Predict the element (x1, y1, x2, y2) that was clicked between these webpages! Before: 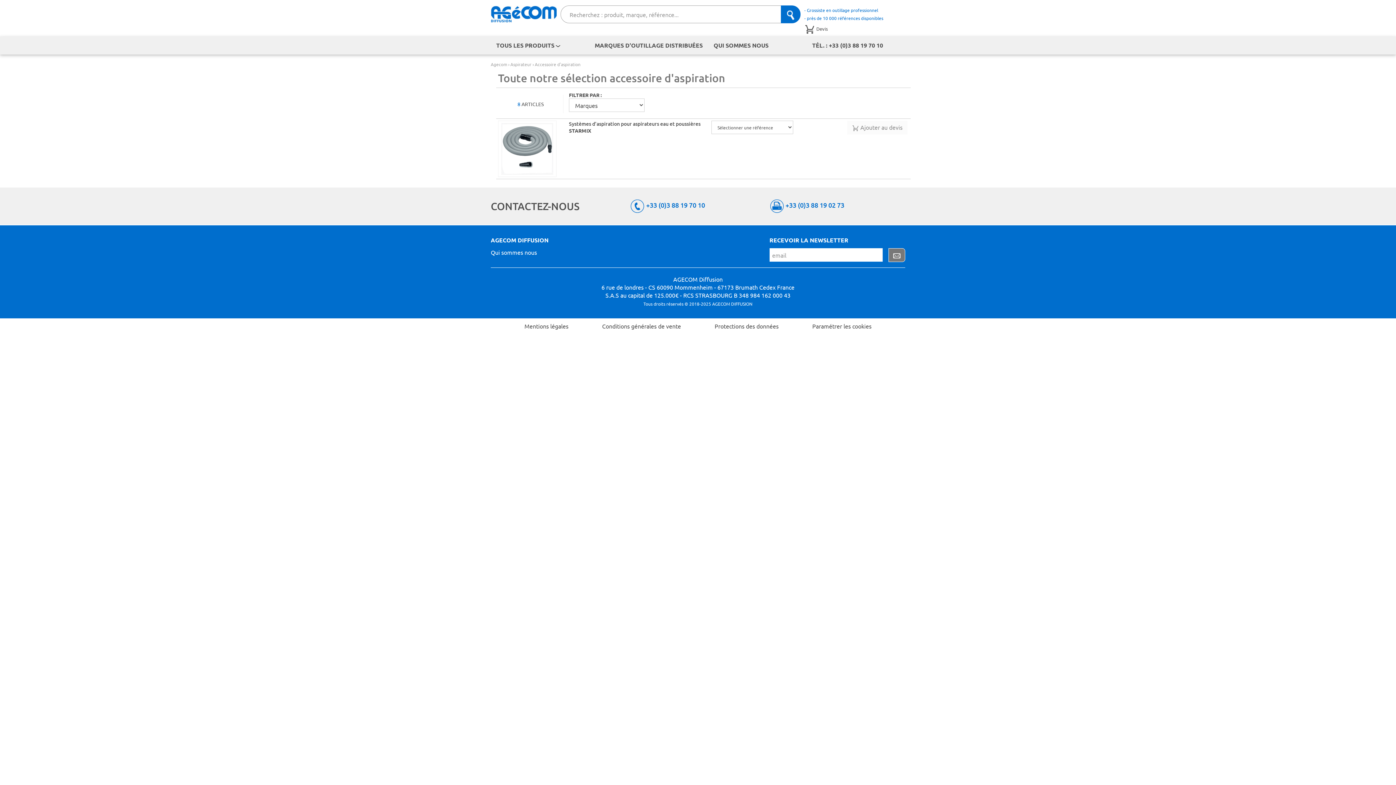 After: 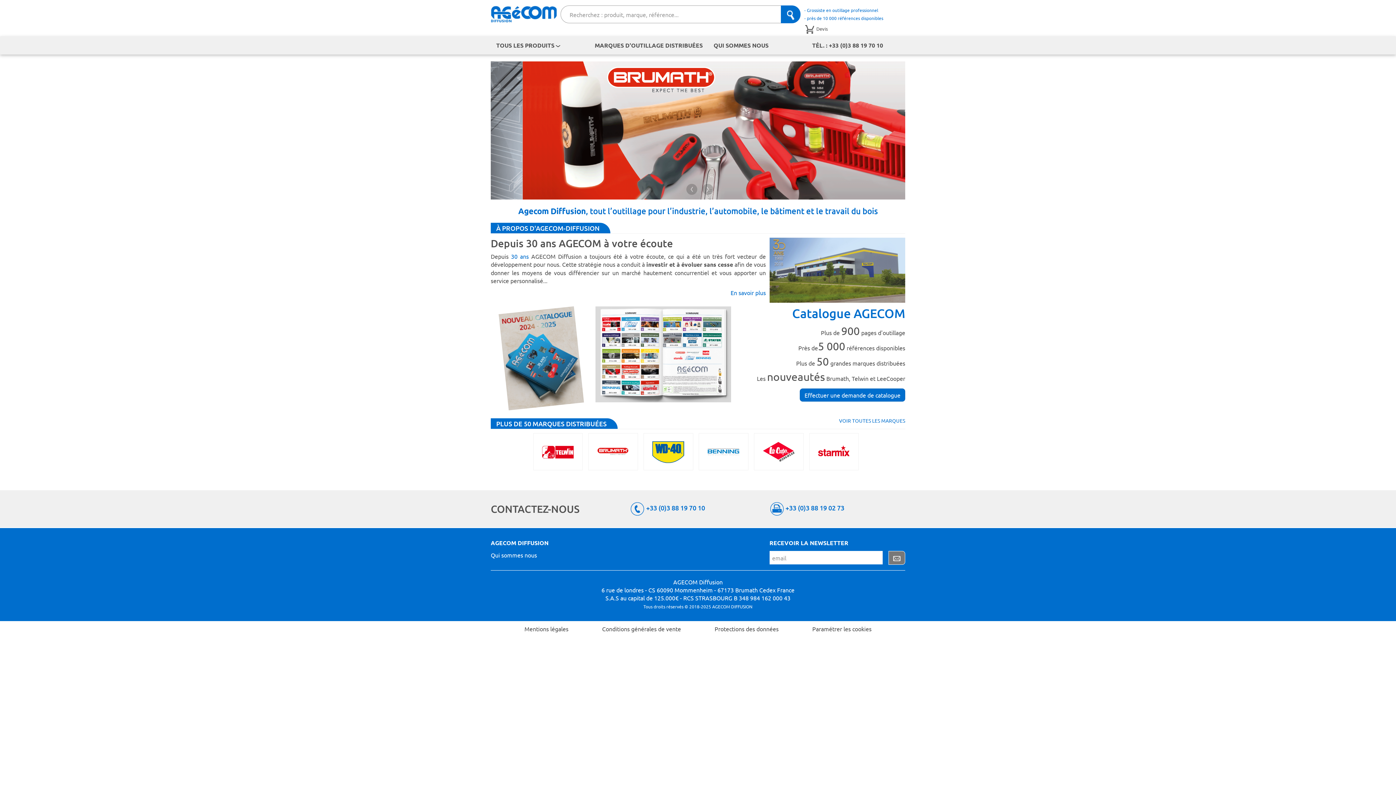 Action: label: Agecom bbox: (490, 61, 507, 67)